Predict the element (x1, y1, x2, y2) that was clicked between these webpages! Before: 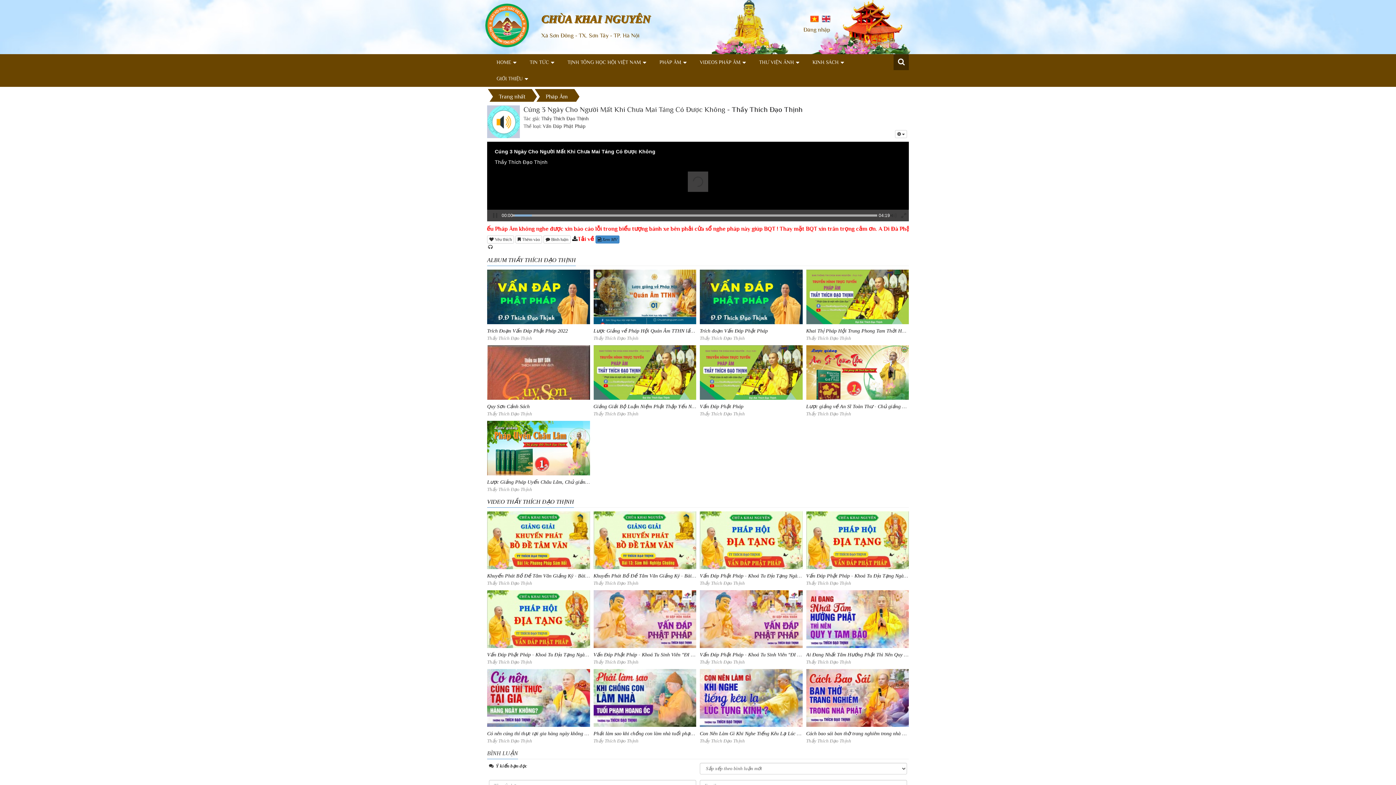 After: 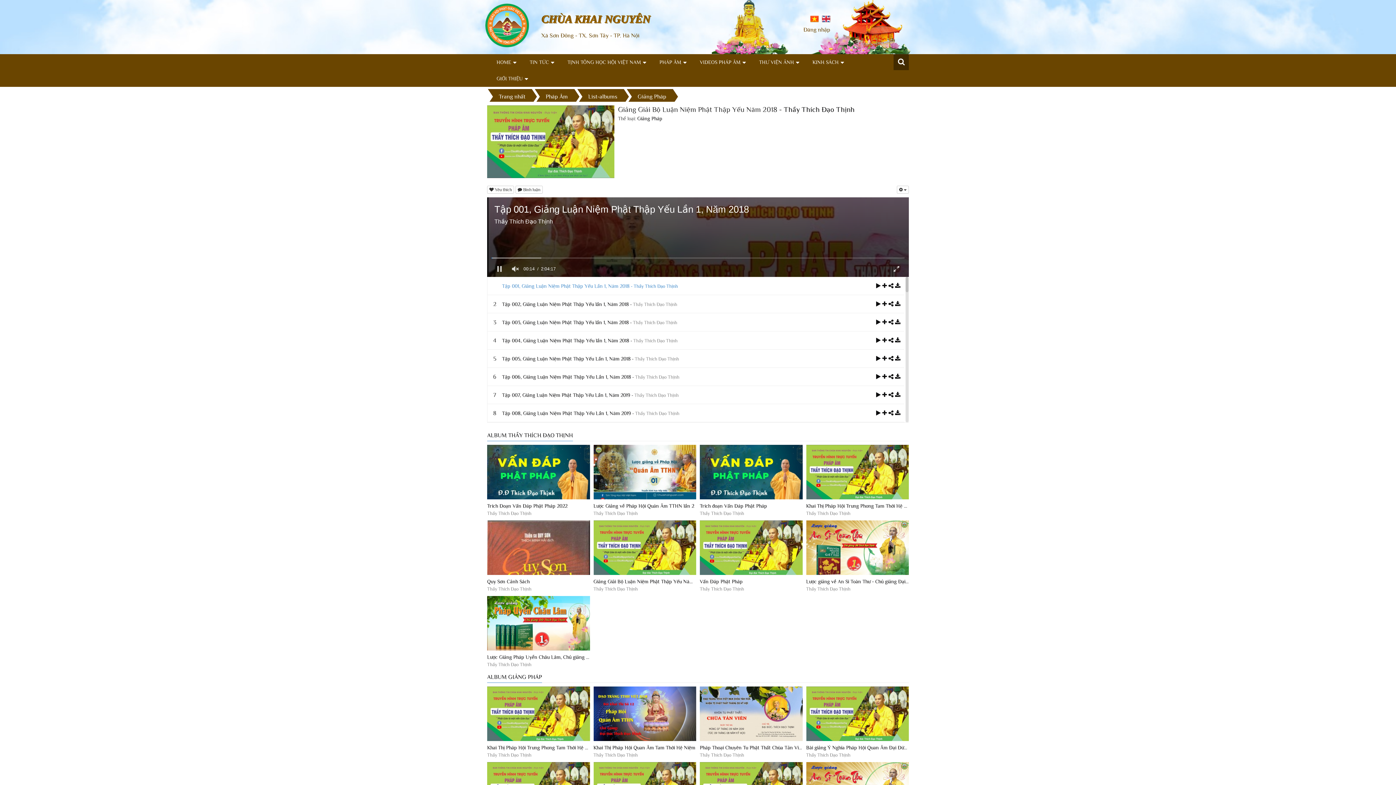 Action: bbox: (593, 345, 696, 400)